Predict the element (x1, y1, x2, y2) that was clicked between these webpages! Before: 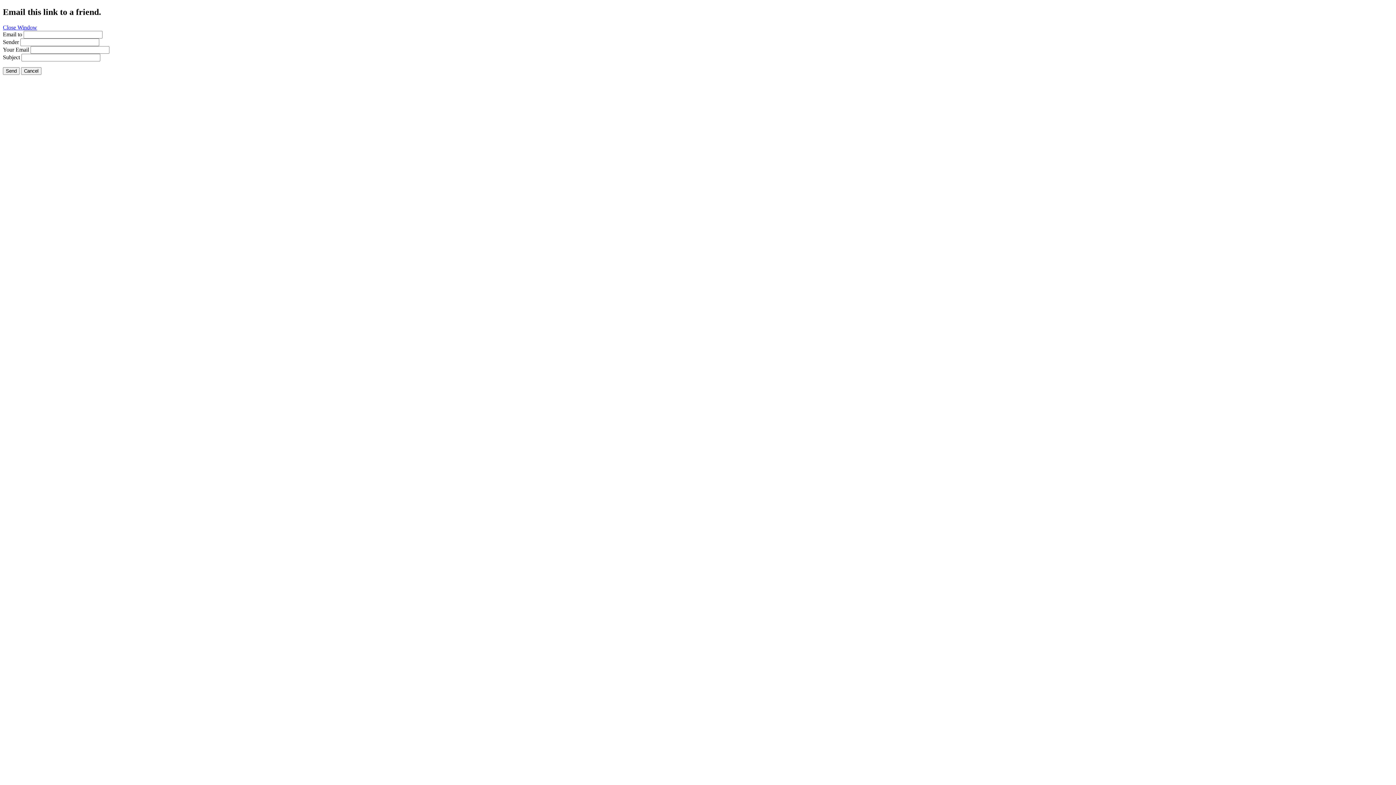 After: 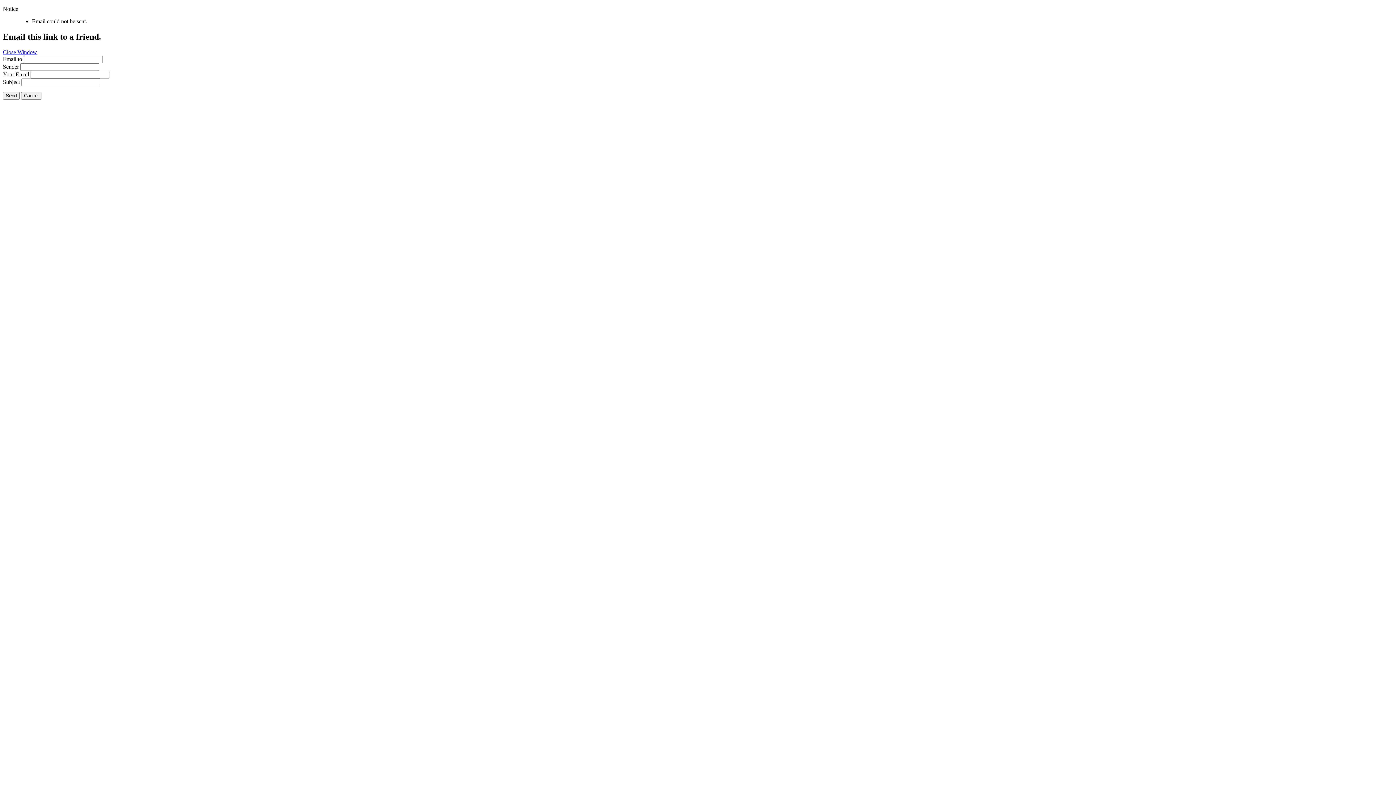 Action: label: Send bbox: (2, 67, 19, 74)